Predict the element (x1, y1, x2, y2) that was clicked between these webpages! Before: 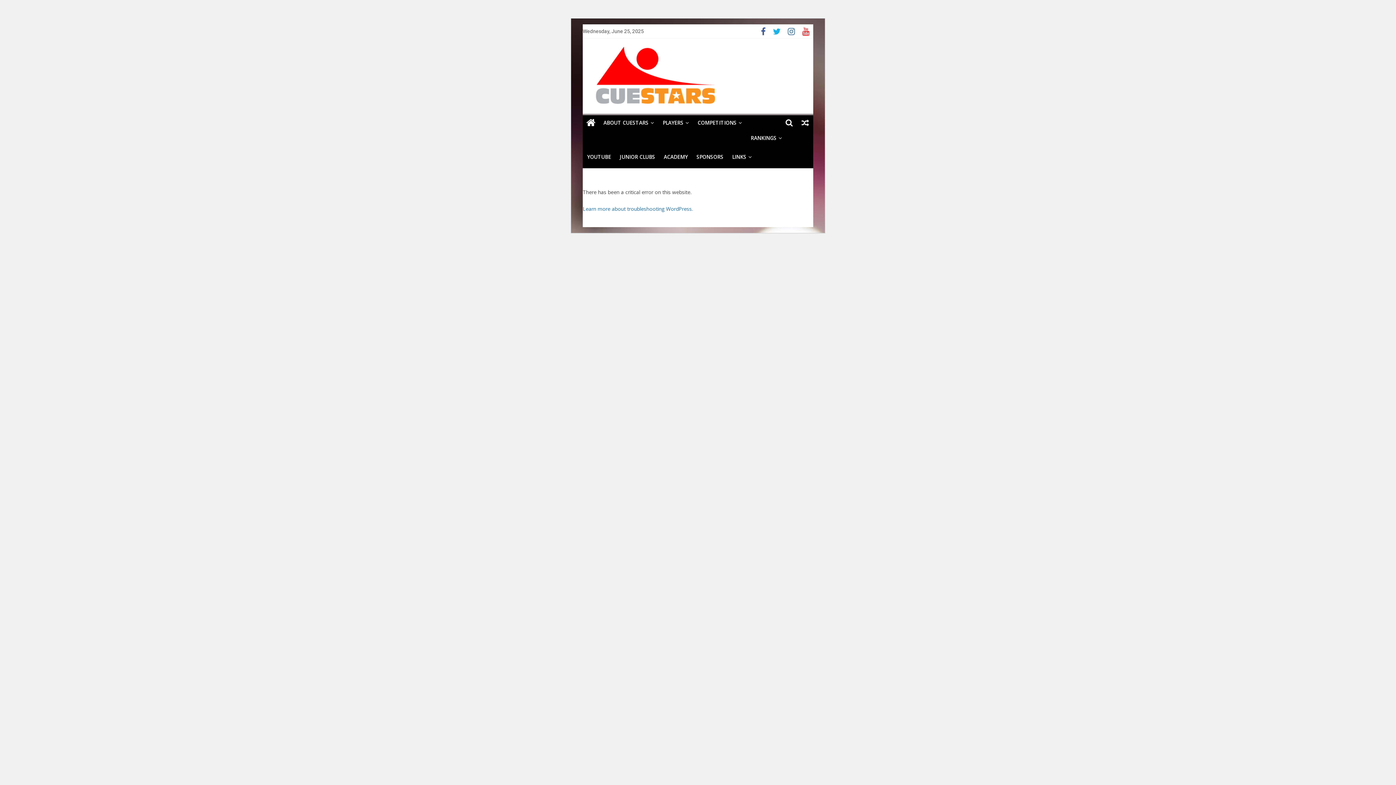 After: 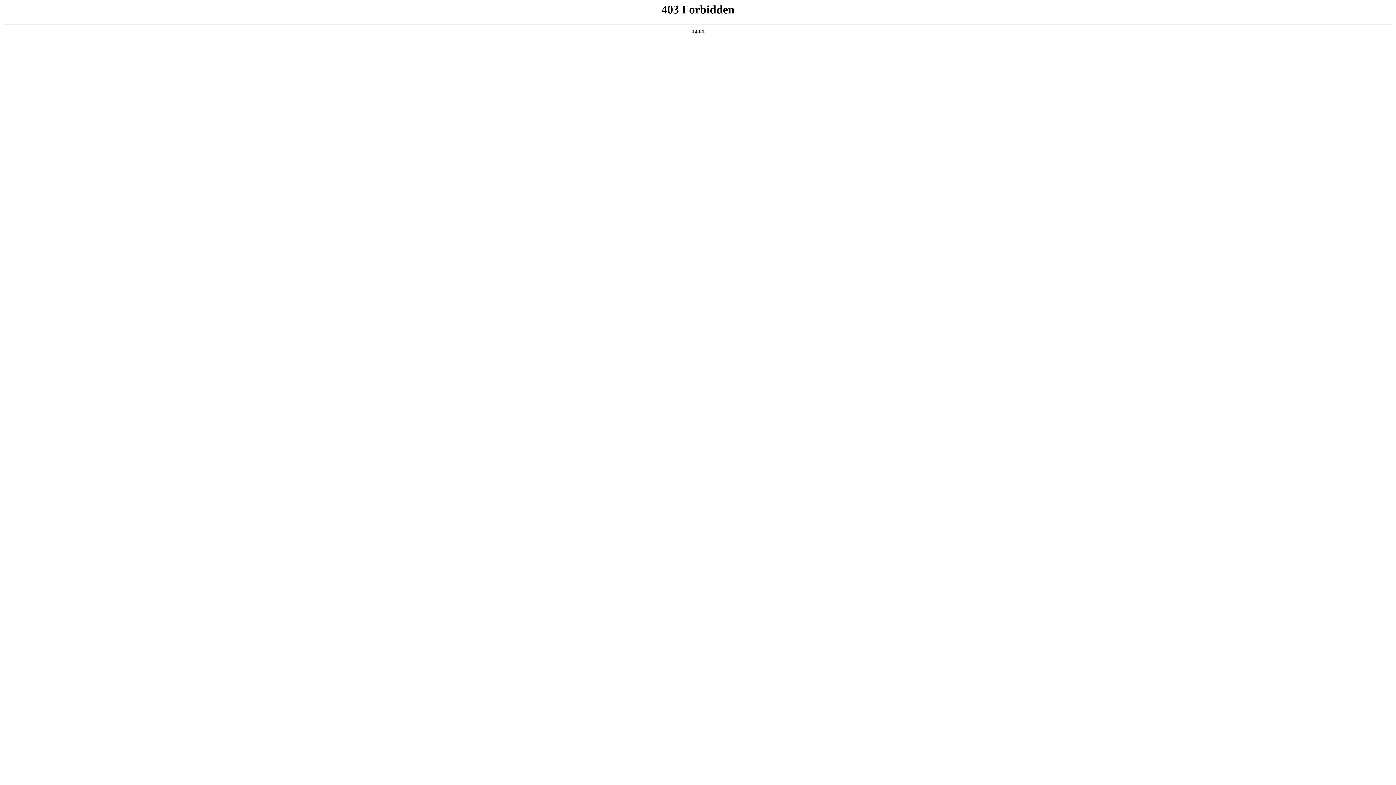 Action: bbox: (582, 205, 693, 212) label: Learn more about troubleshooting WordPress.